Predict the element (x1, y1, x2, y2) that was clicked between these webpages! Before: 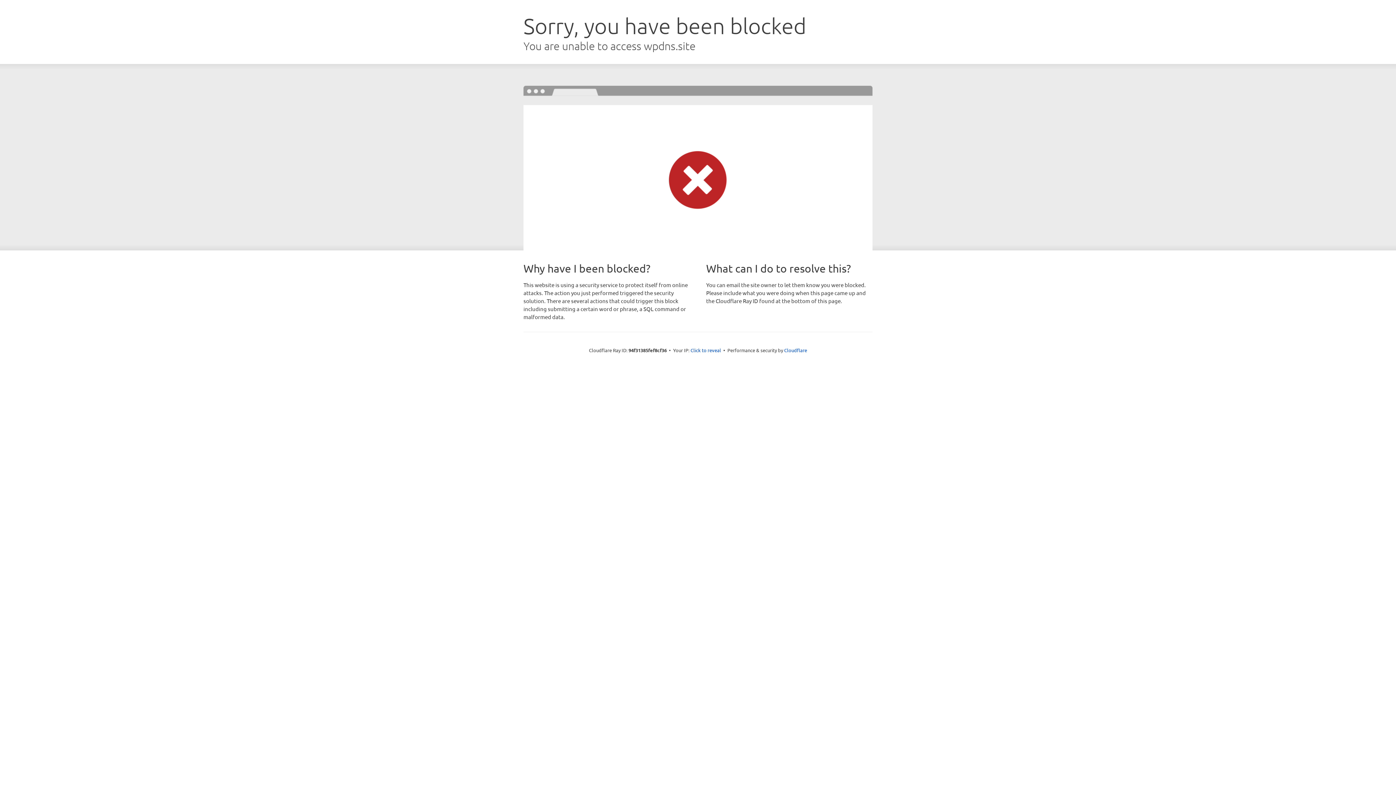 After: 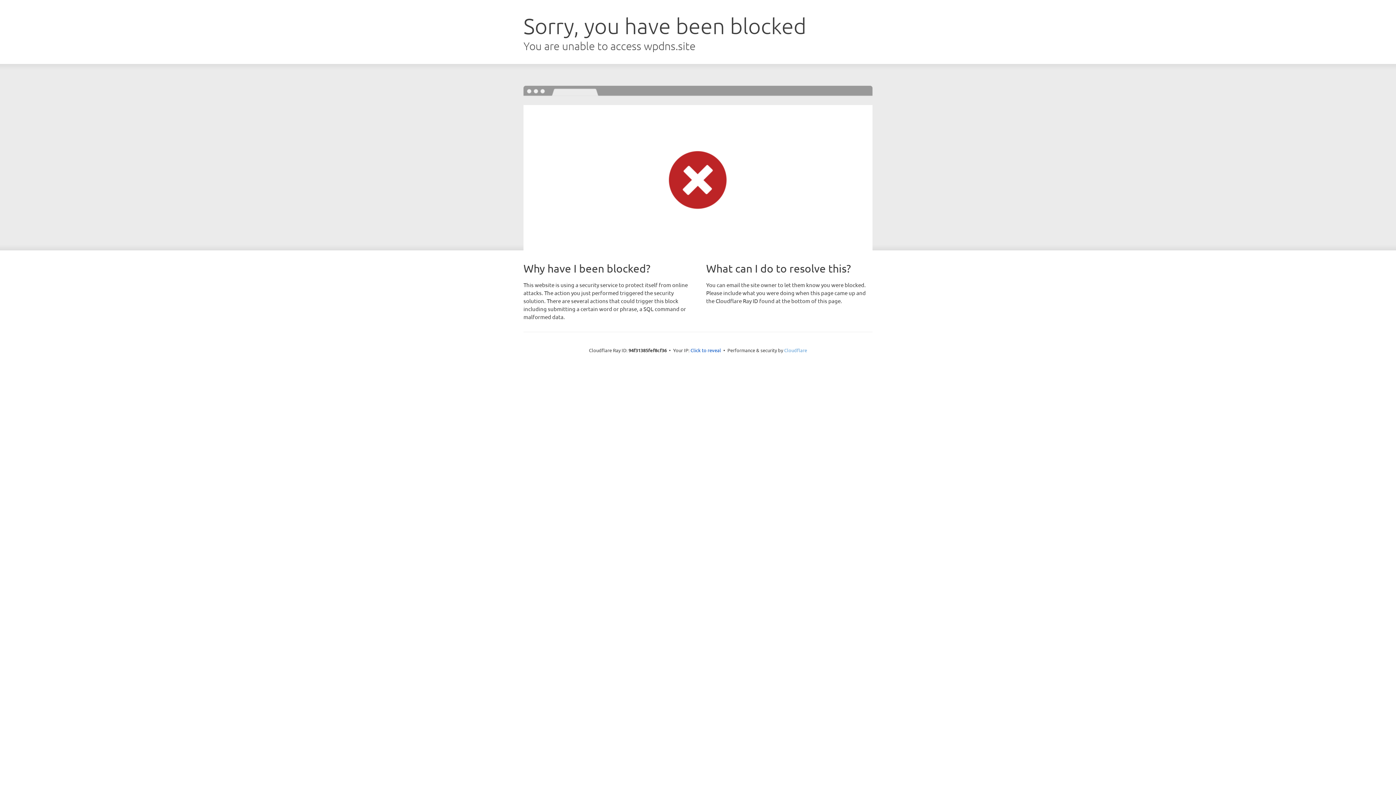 Action: bbox: (784, 347, 807, 353) label: Cloudflare